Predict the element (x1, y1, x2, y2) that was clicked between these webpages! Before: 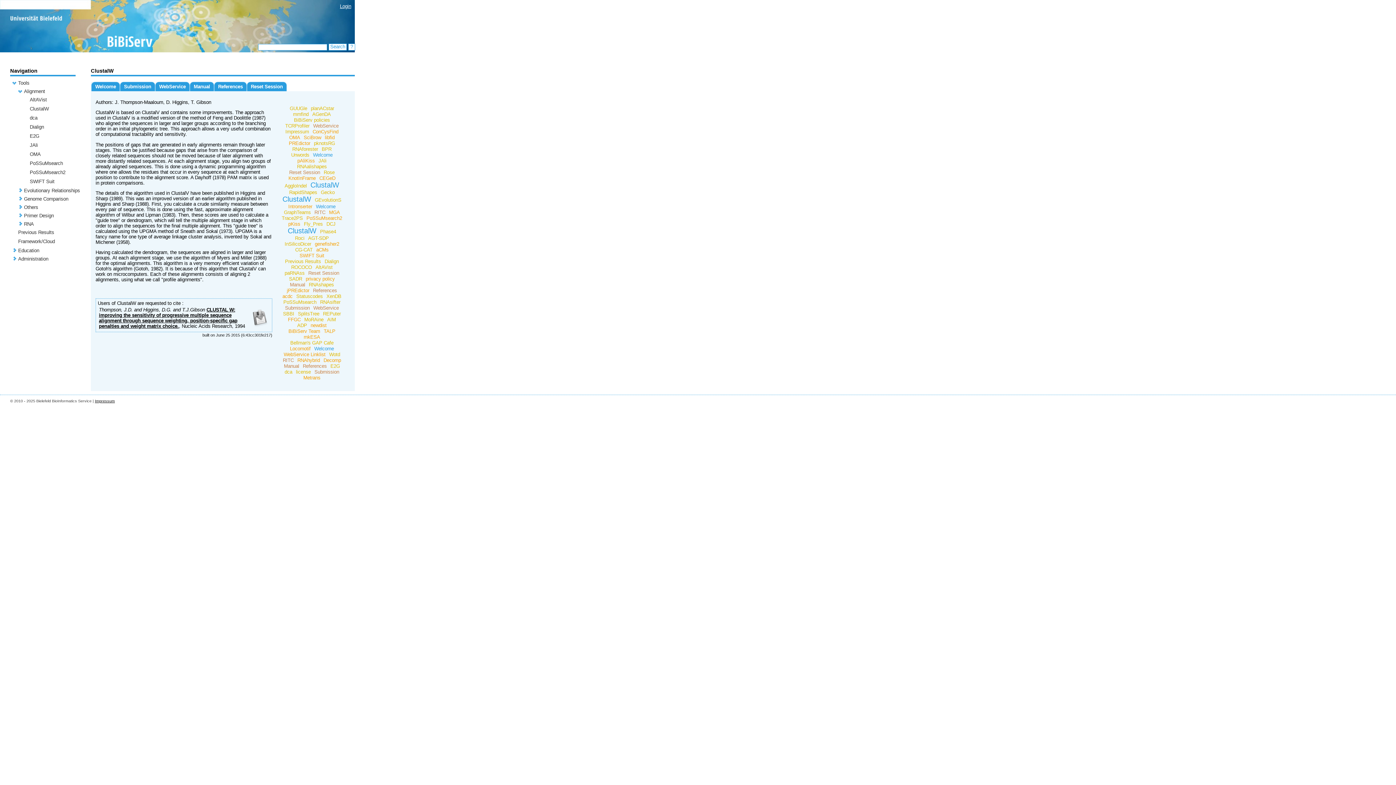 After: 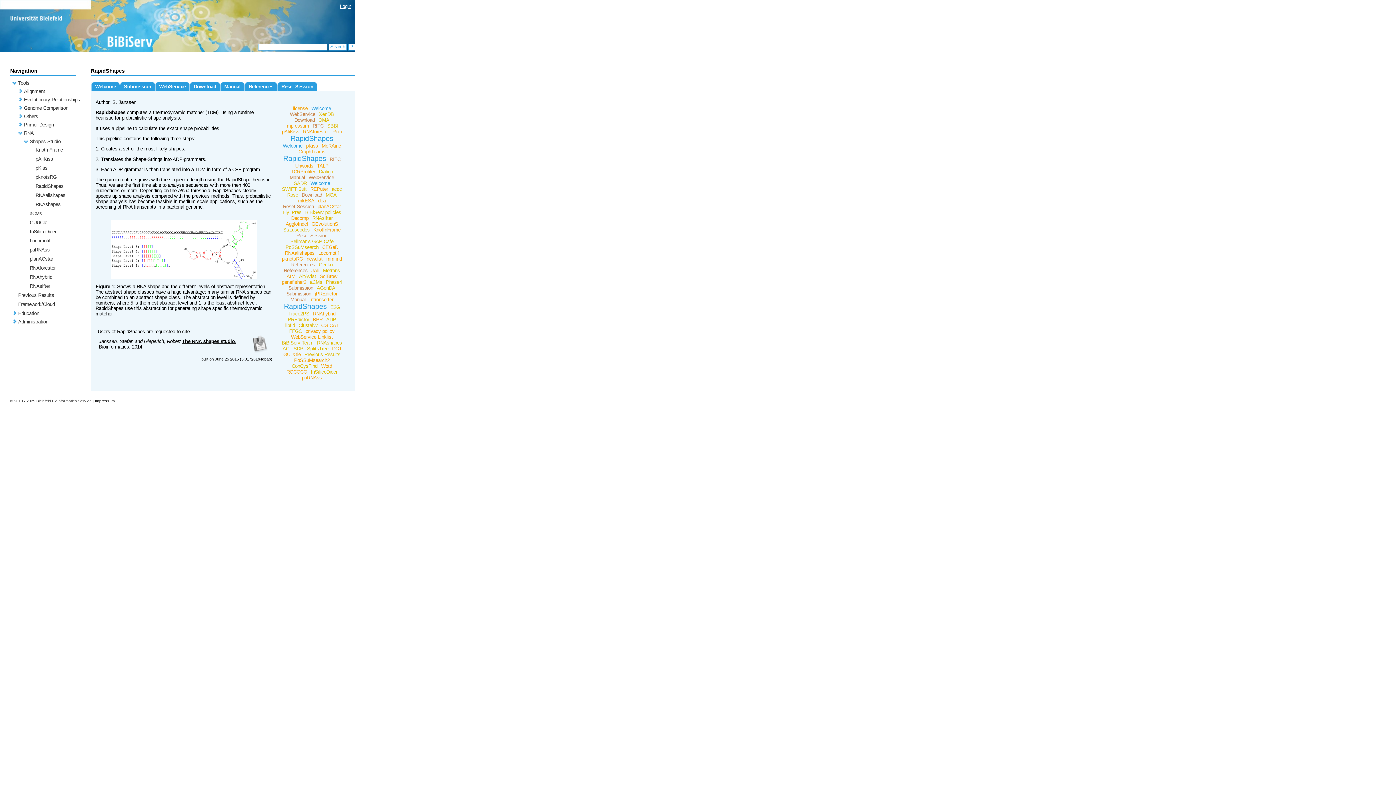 Action: label: RapidShapes bbox: (287, 189, 319, 195)